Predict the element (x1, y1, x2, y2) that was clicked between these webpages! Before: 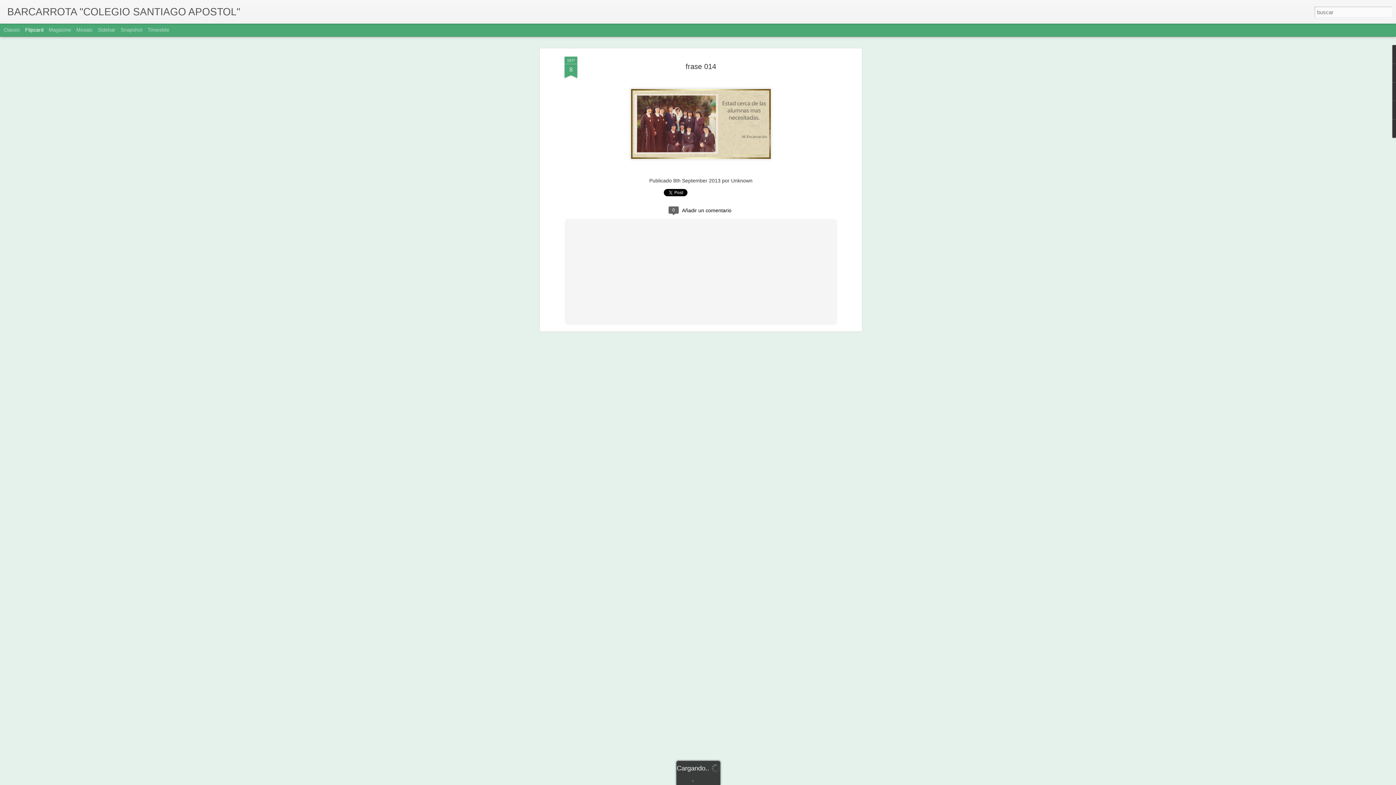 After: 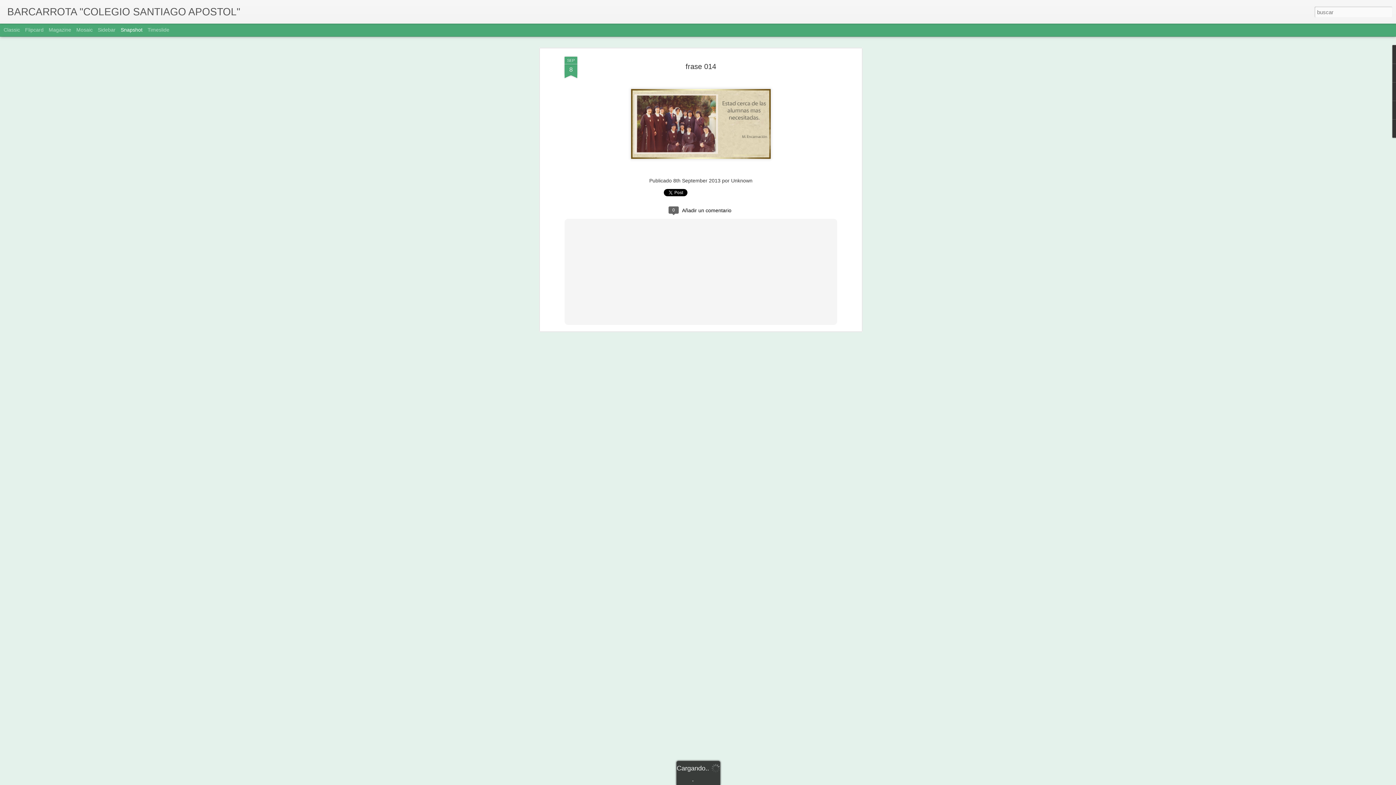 Action: bbox: (120, 26, 142, 32) label: Snapshot